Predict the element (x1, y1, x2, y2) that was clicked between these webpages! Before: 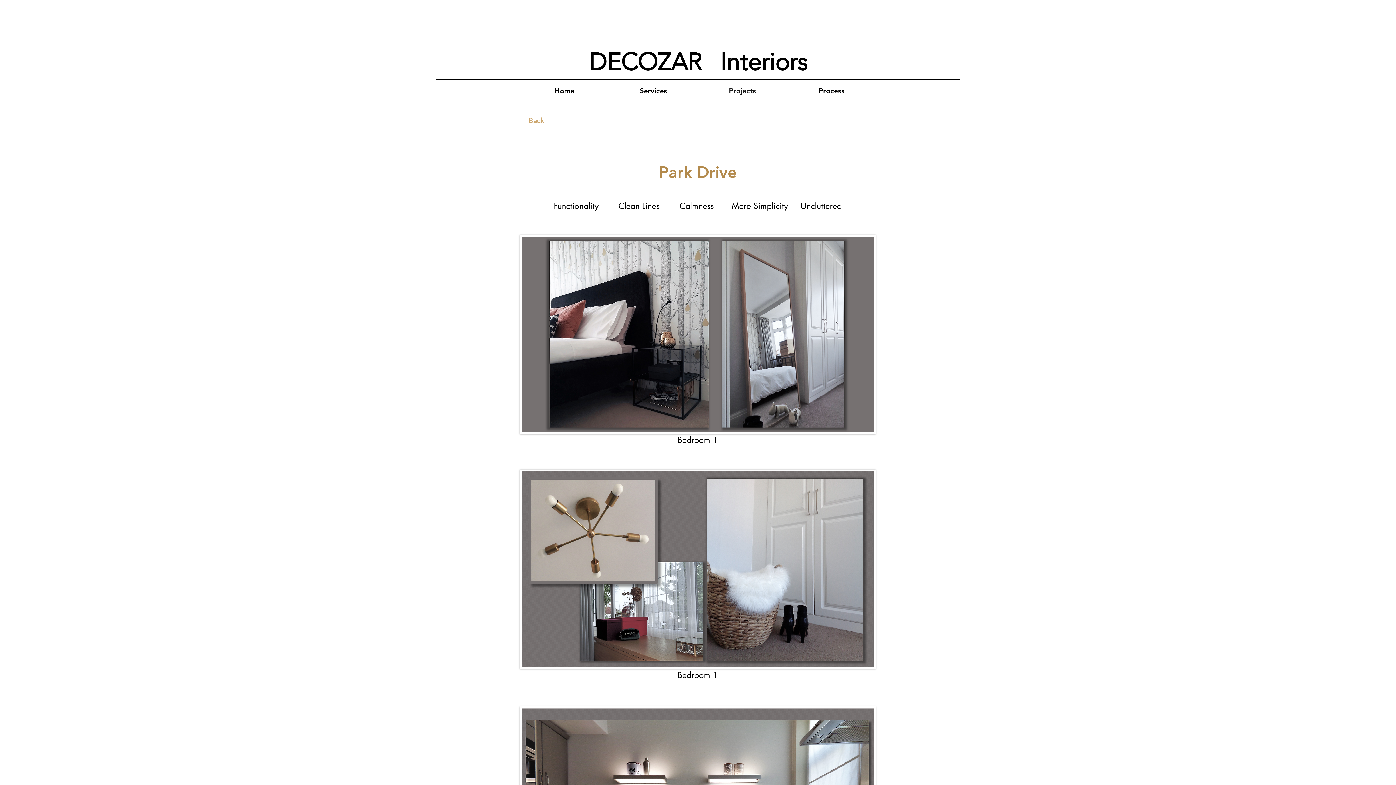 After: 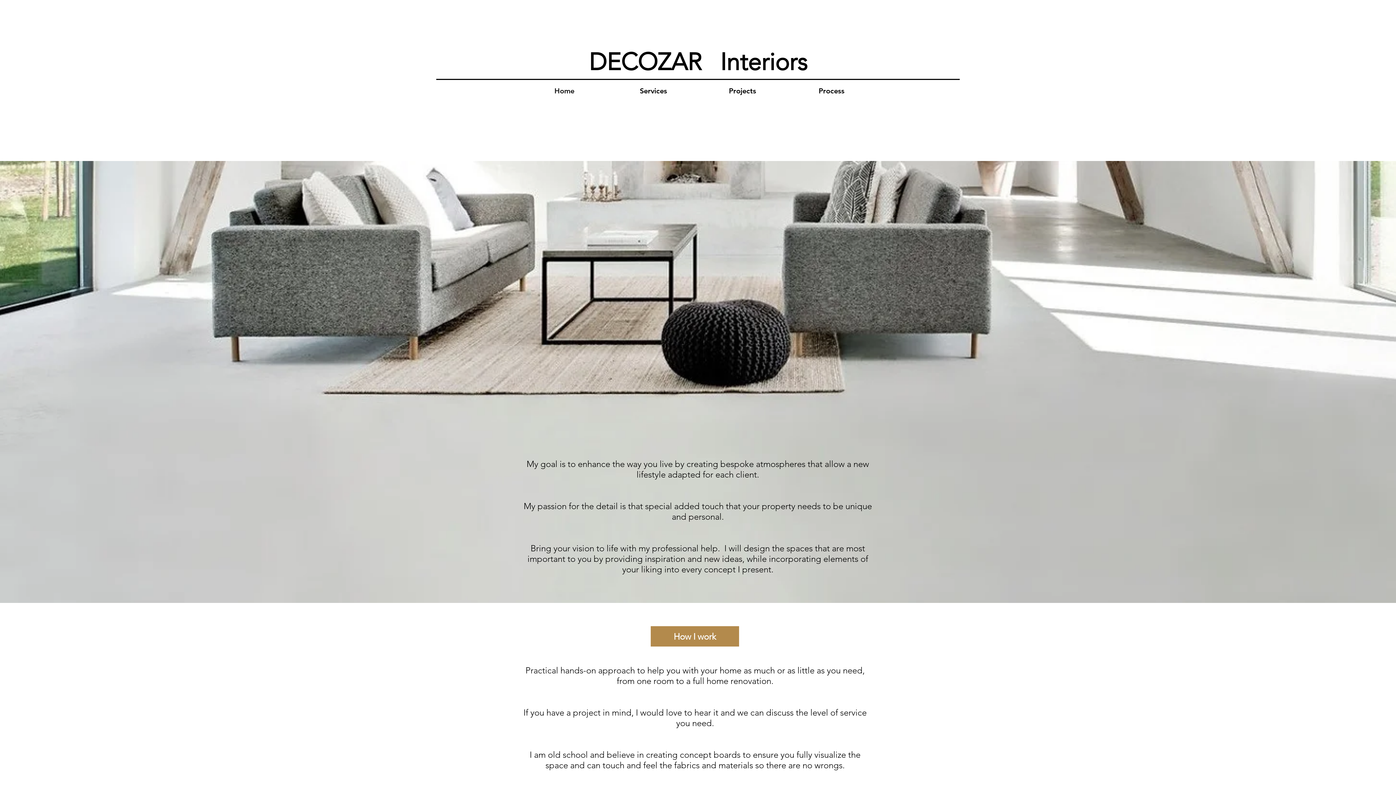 Action: label: DECOZAR   Interiors bbox: (589, 47, 807, 76)